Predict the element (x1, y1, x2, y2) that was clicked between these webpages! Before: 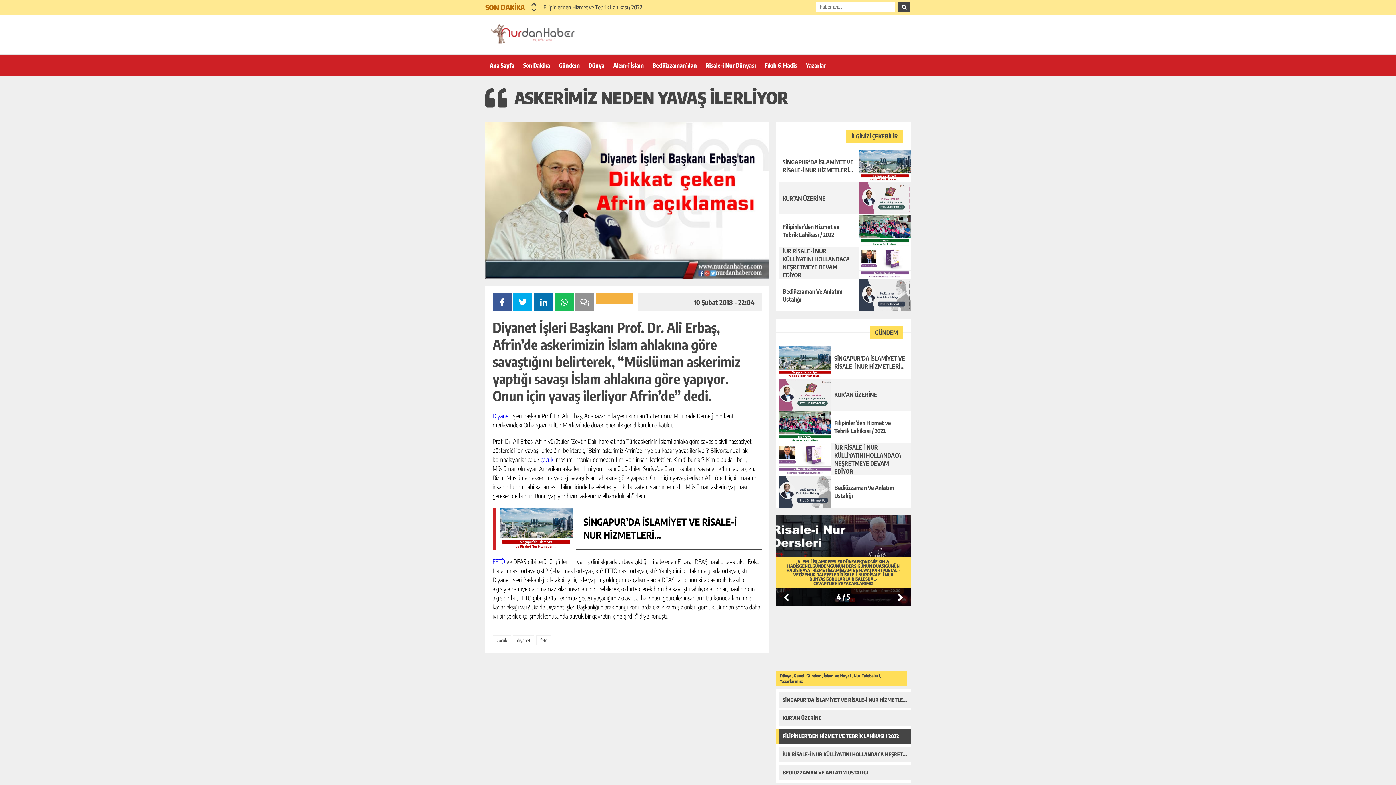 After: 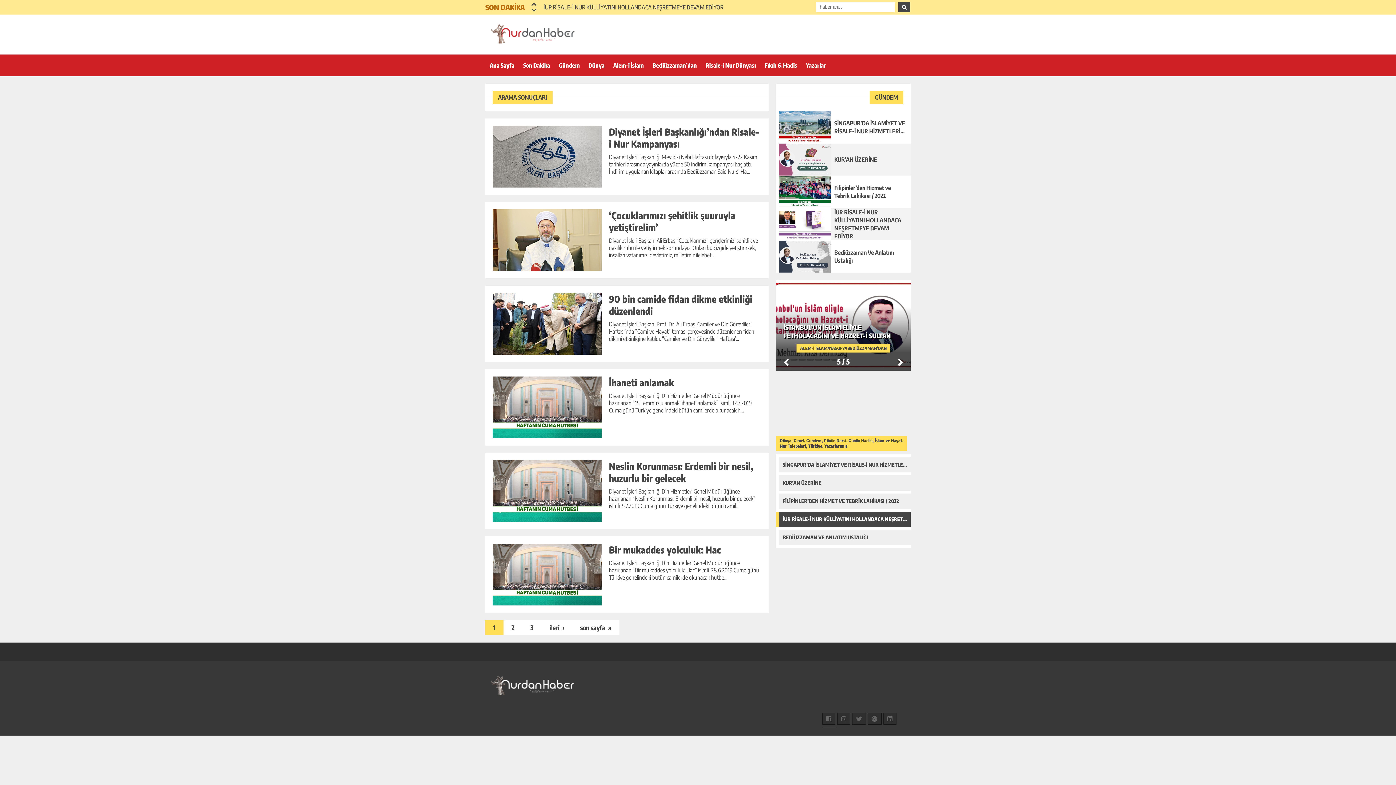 Action: bbox: (492, 411, 510, 419) label: Diyanet